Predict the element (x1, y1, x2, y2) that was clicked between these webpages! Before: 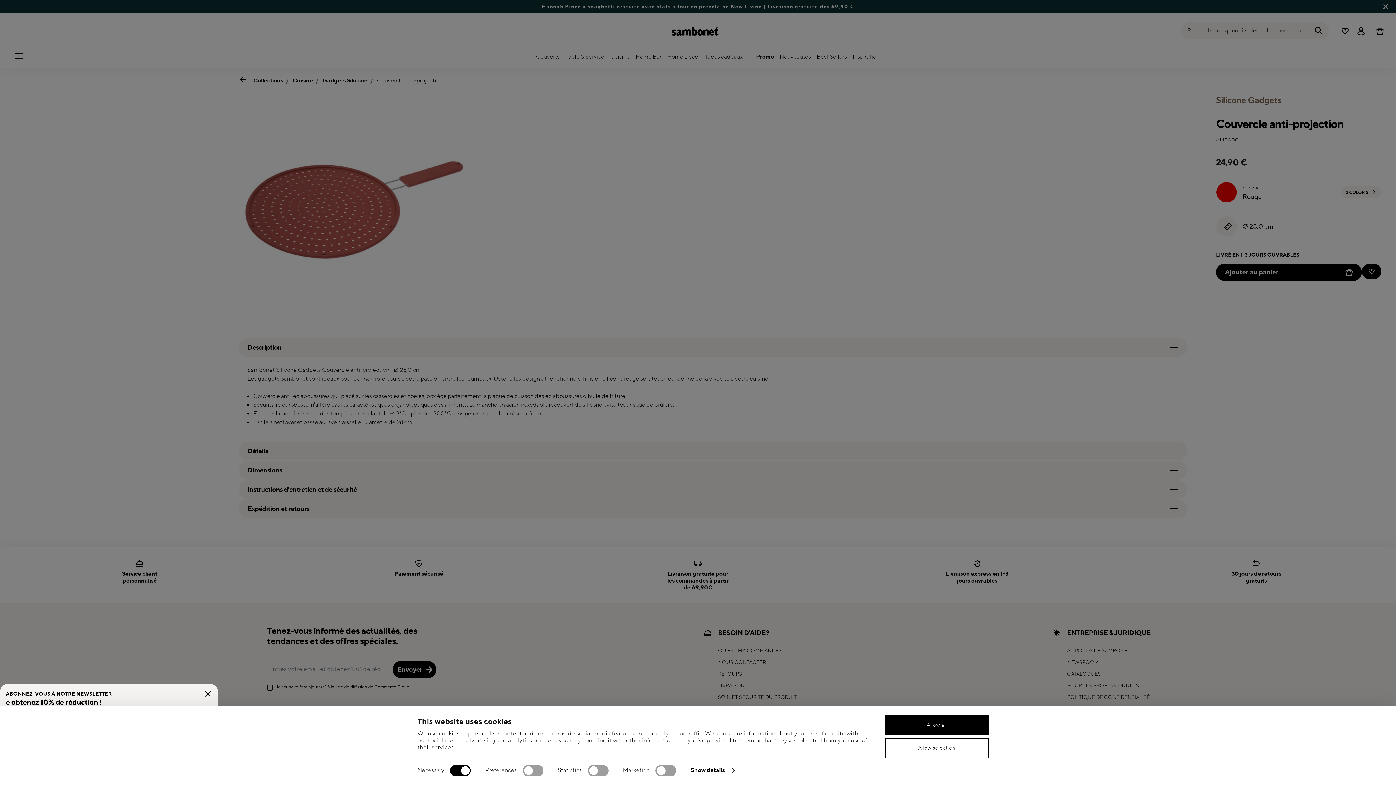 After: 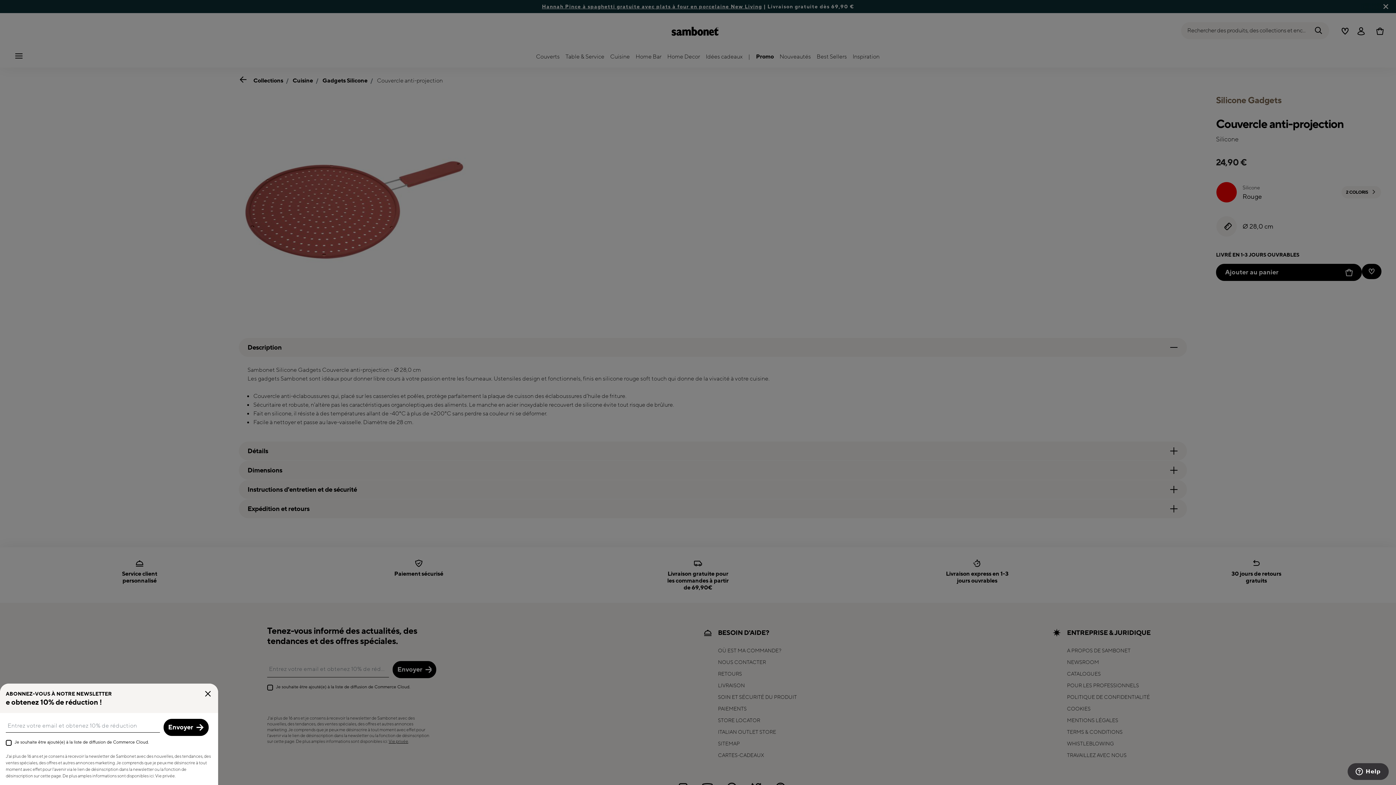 Action: bbox: (885, 738, 989, 758) label: Allow selection